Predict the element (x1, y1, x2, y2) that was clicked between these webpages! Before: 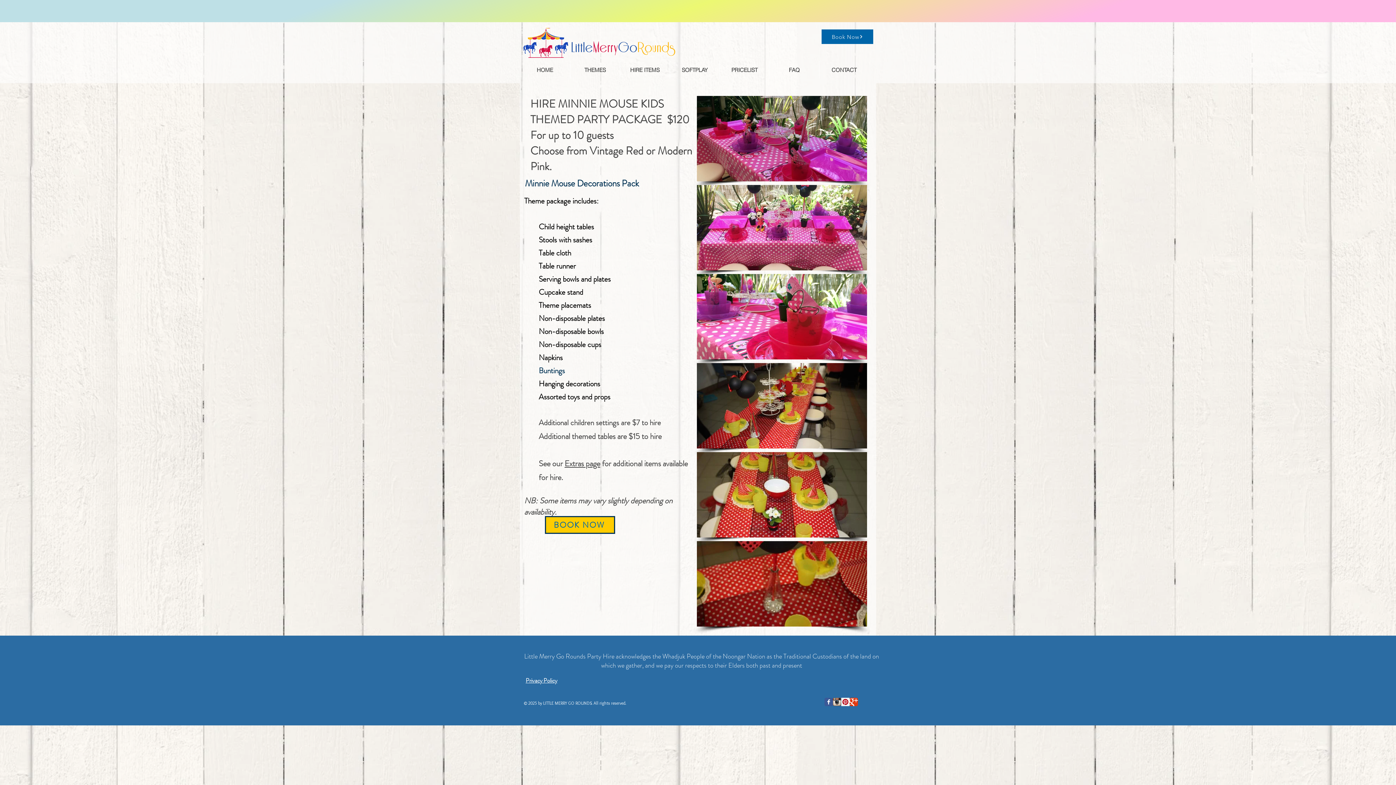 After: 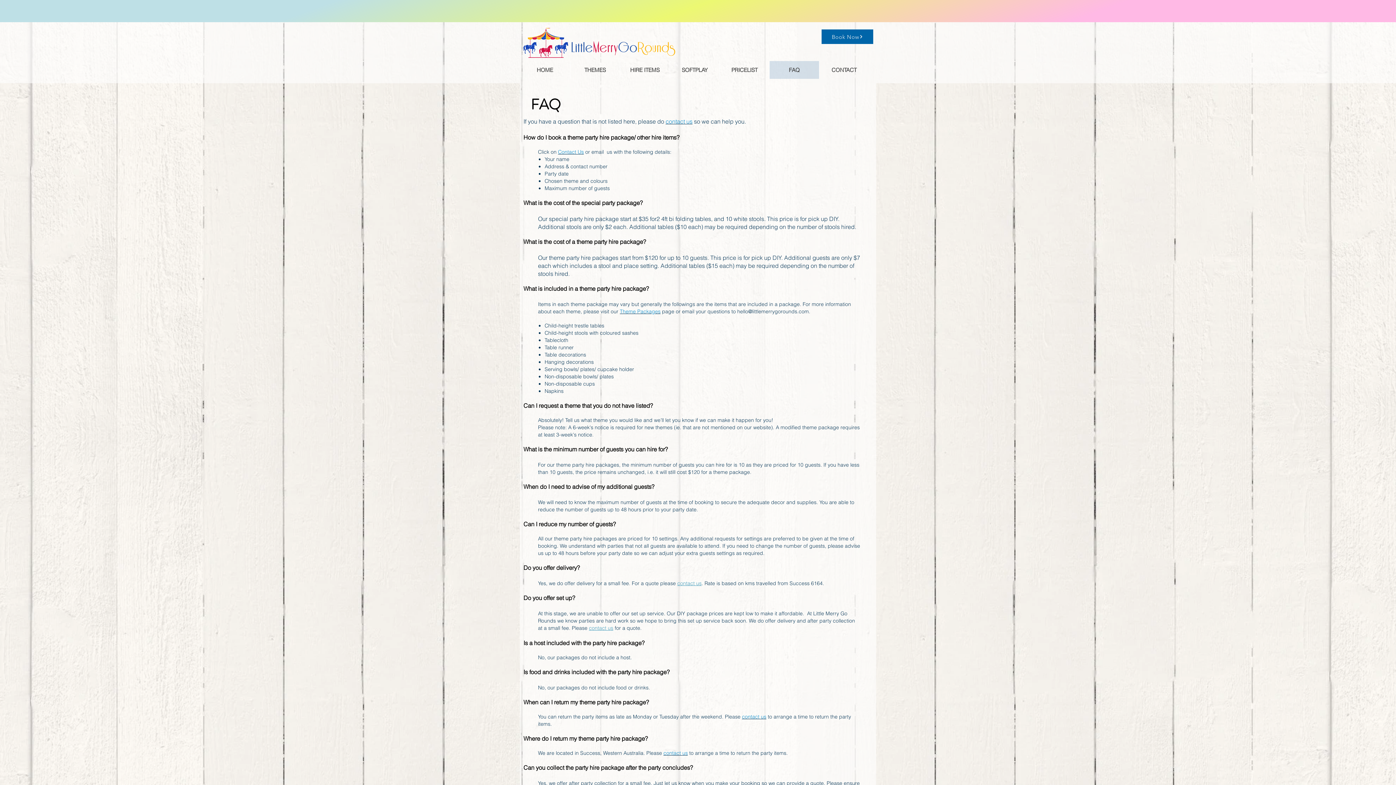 Action: label: FAQ bbox: (769, 61, 819, 78)